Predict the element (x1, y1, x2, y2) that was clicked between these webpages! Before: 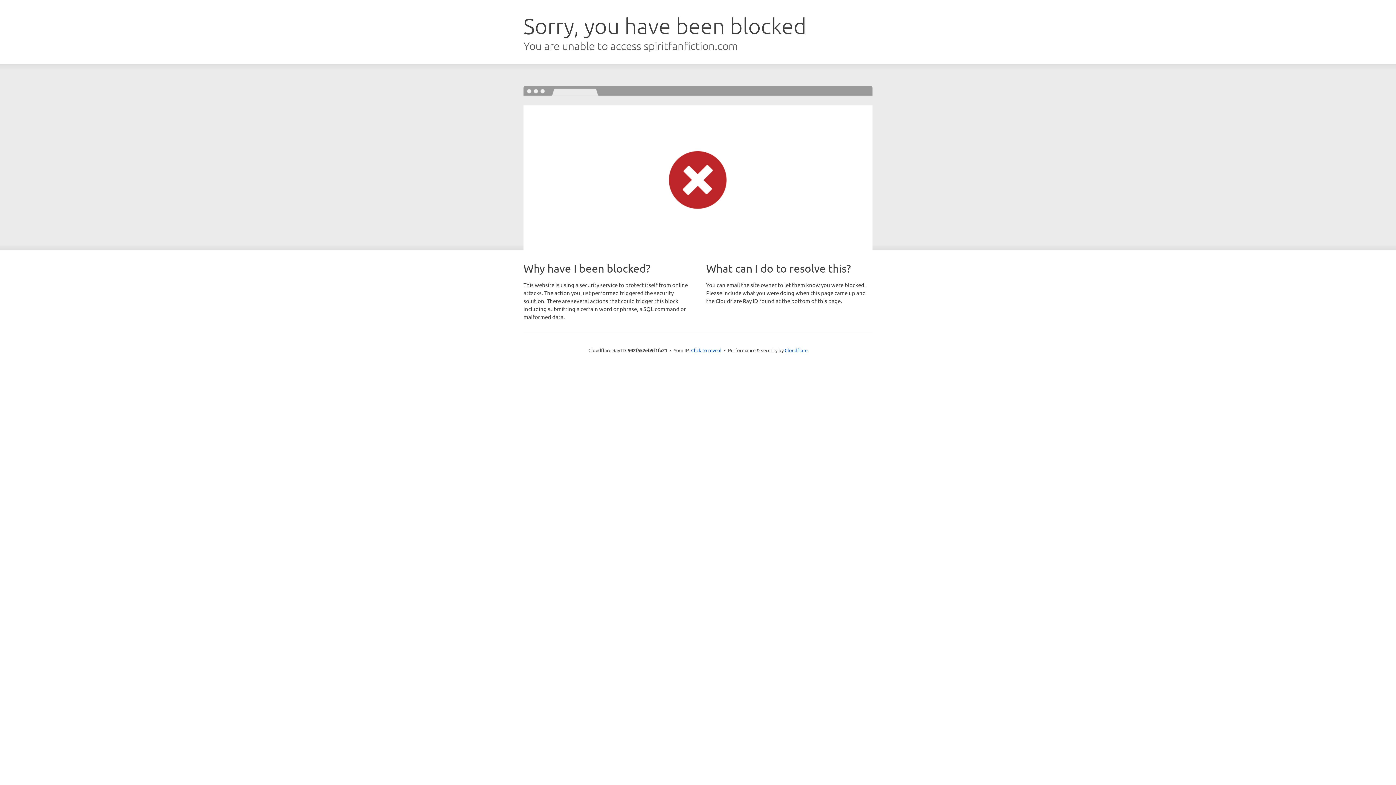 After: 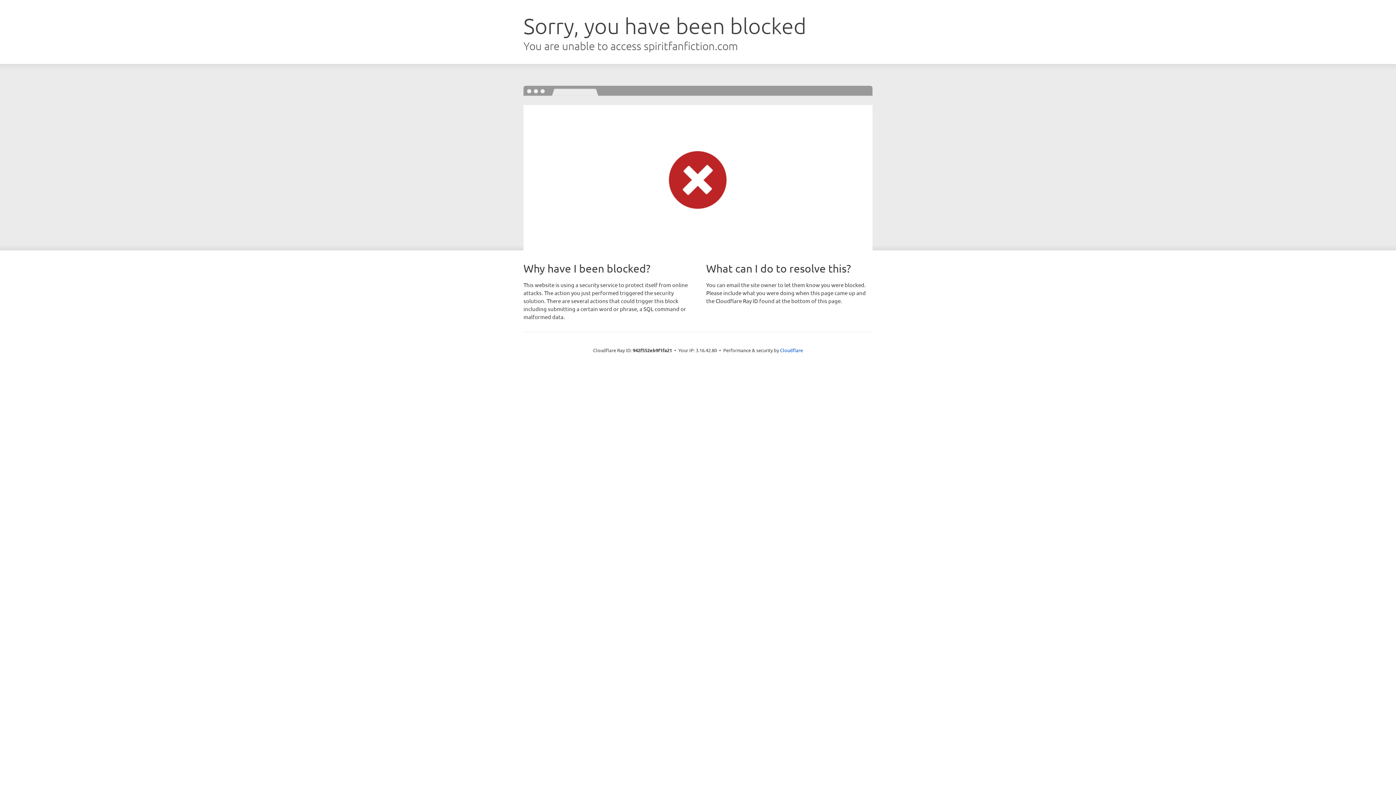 Action: label: Click to reveal bbox: (691, 346, 721, 353)